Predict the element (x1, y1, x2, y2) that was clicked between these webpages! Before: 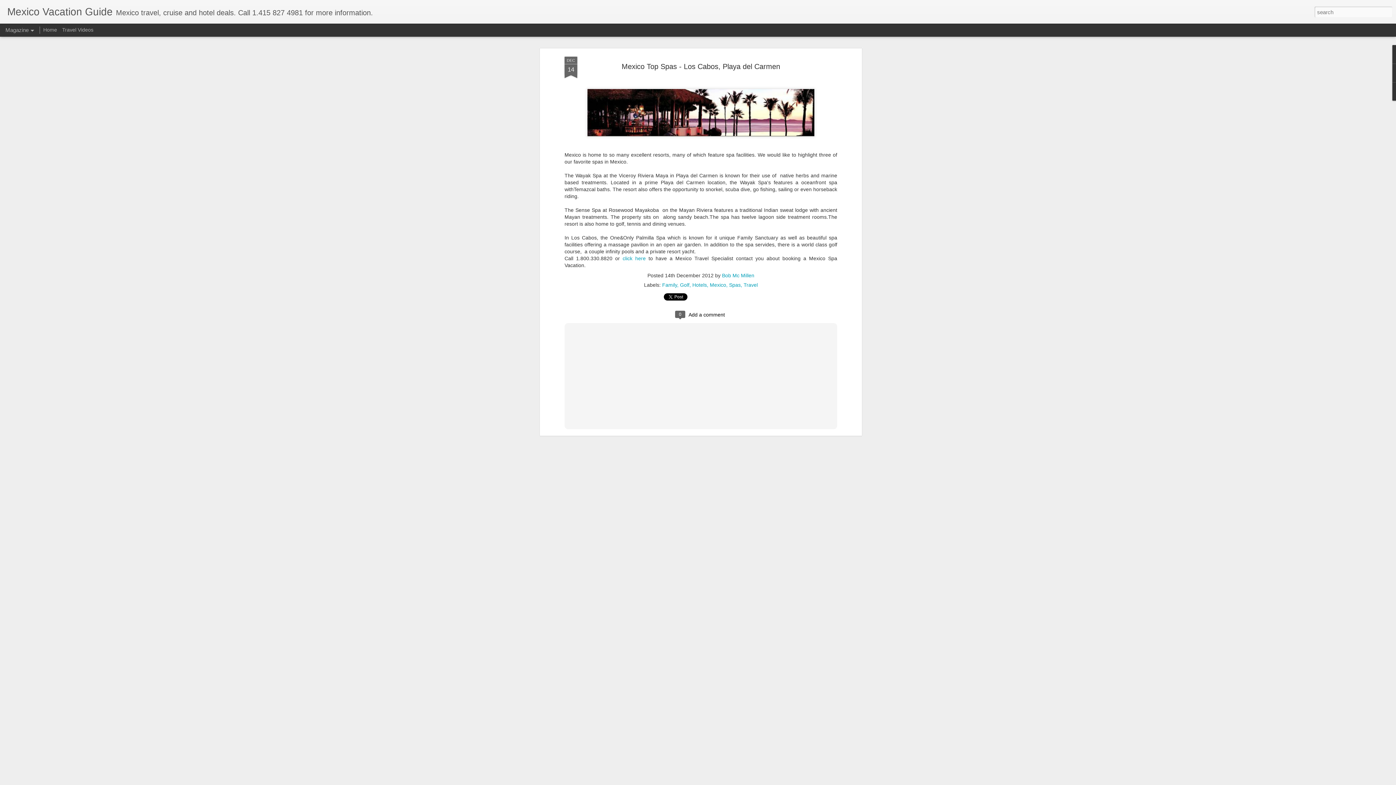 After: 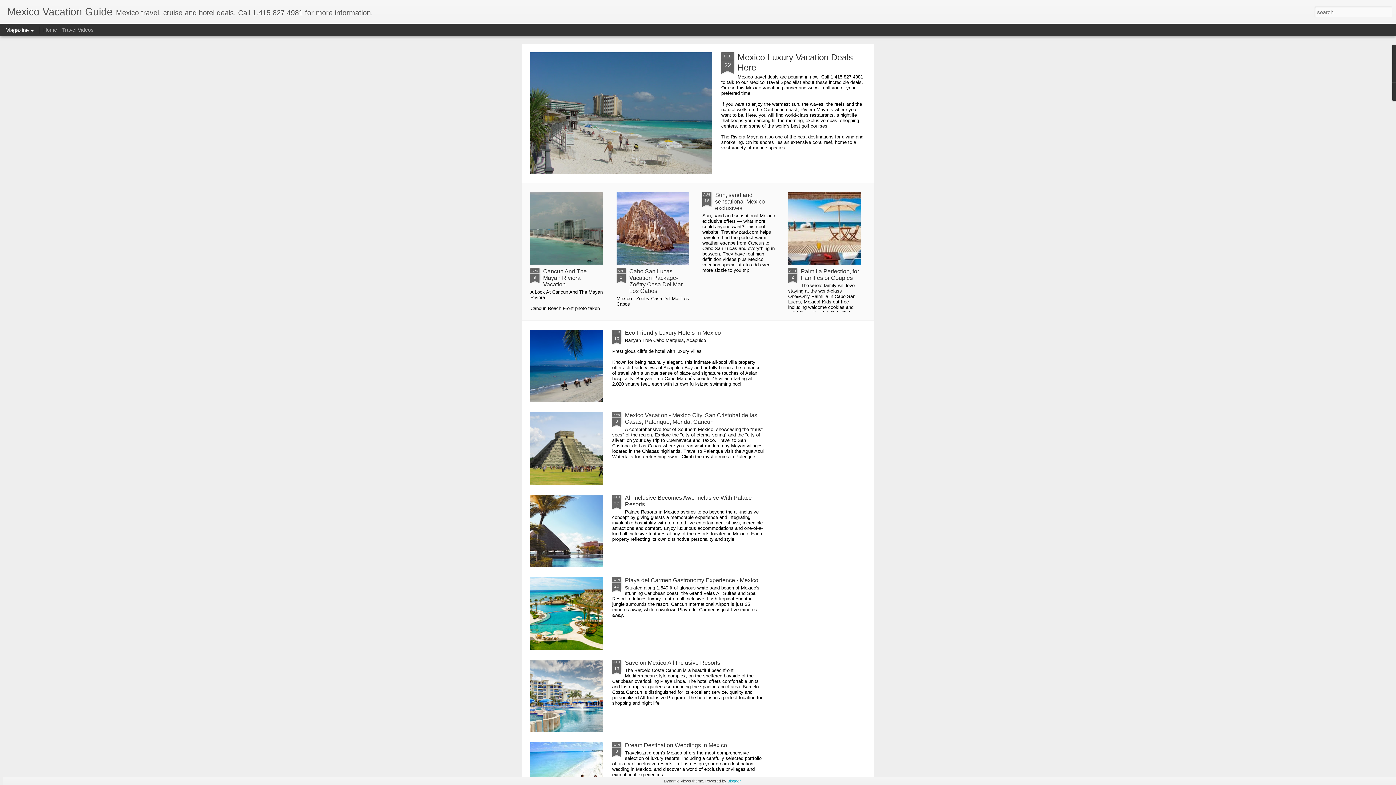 Action: label: Mexico Vacation Guide bbox: (7, 10, 112, 16)